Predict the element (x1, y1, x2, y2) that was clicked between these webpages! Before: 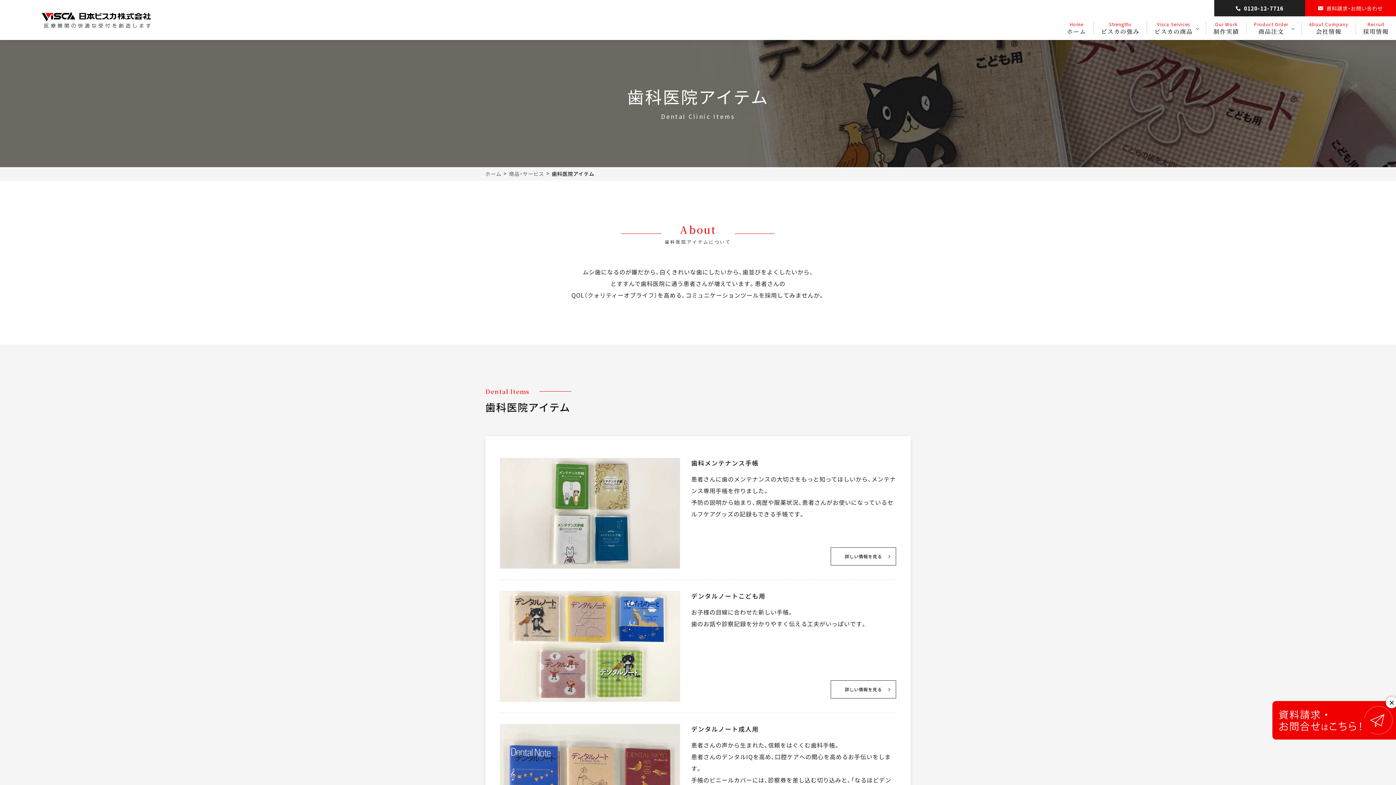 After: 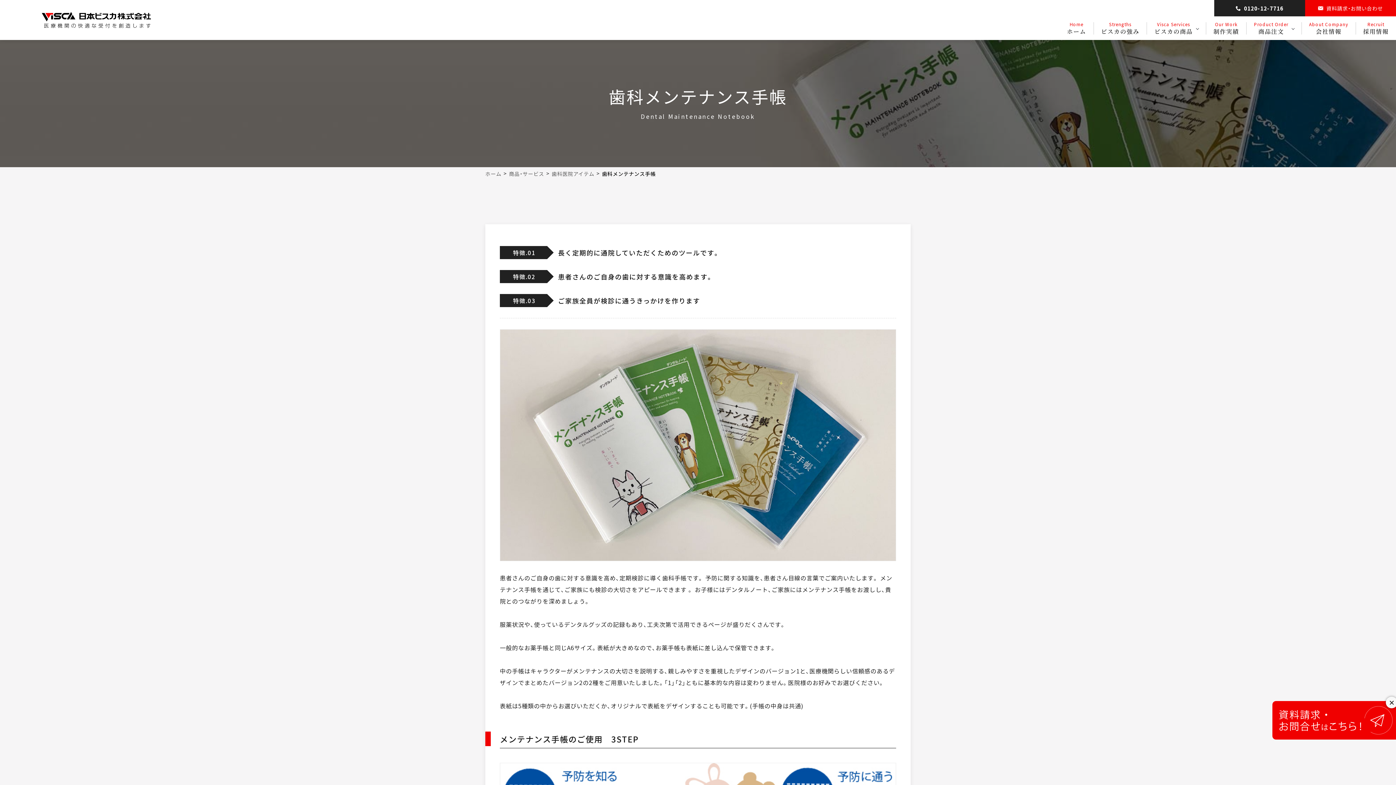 Action: bbox: (830, 547, 896, 565) label: 詳しい情報を見る